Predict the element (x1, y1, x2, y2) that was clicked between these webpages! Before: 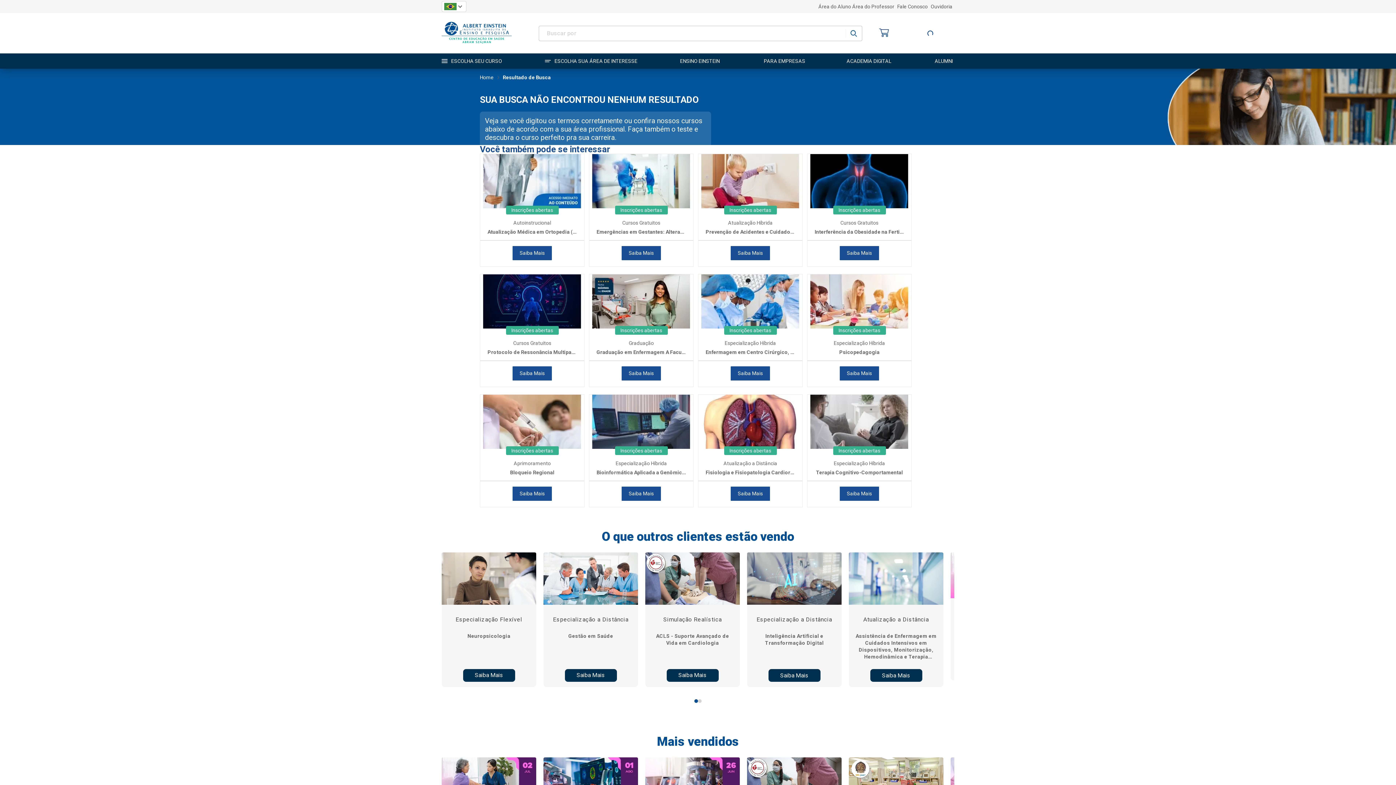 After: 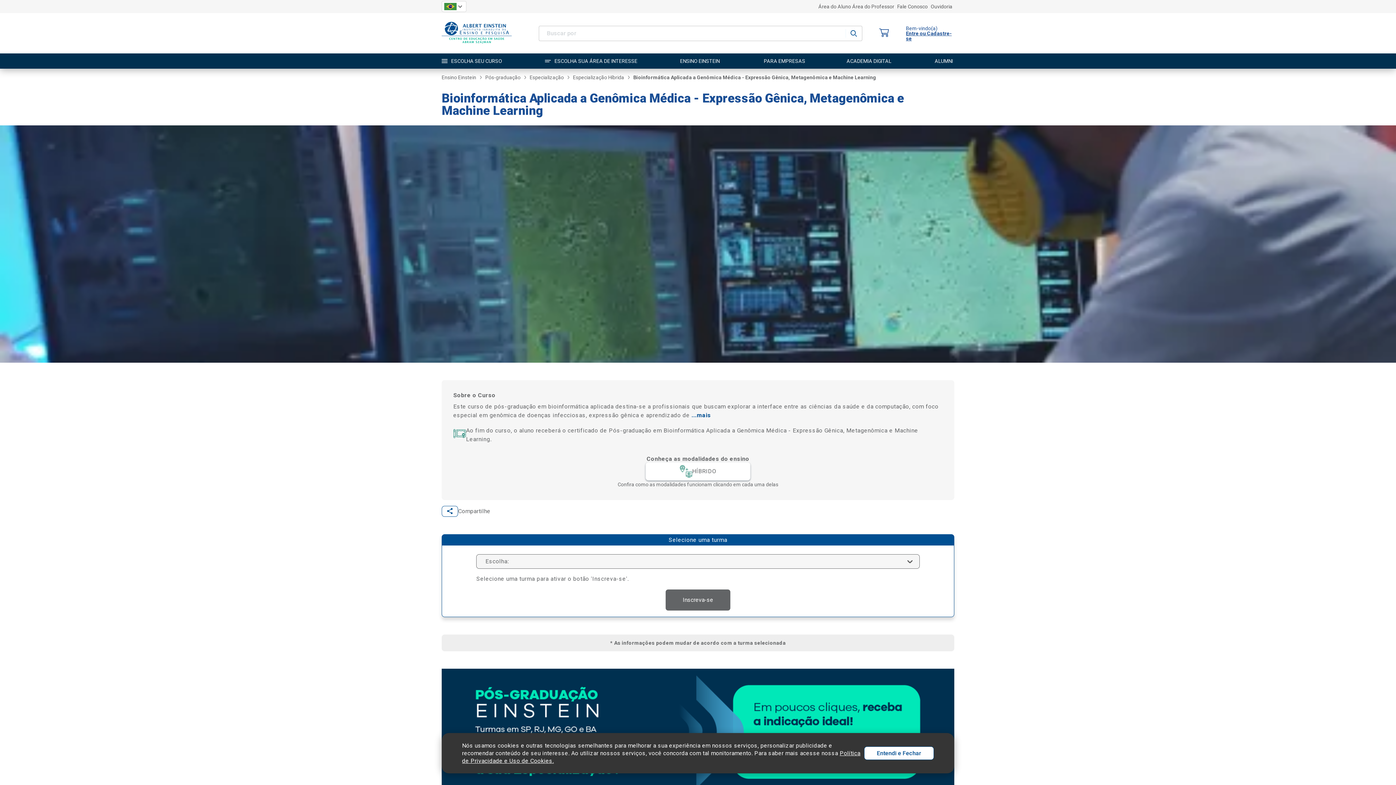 Action: bbox: (589, 467, 693, 481) label: Bioinformática Aplicada a Genômica Médica - Expressão Gênica, Metagenômica e Machine Learning